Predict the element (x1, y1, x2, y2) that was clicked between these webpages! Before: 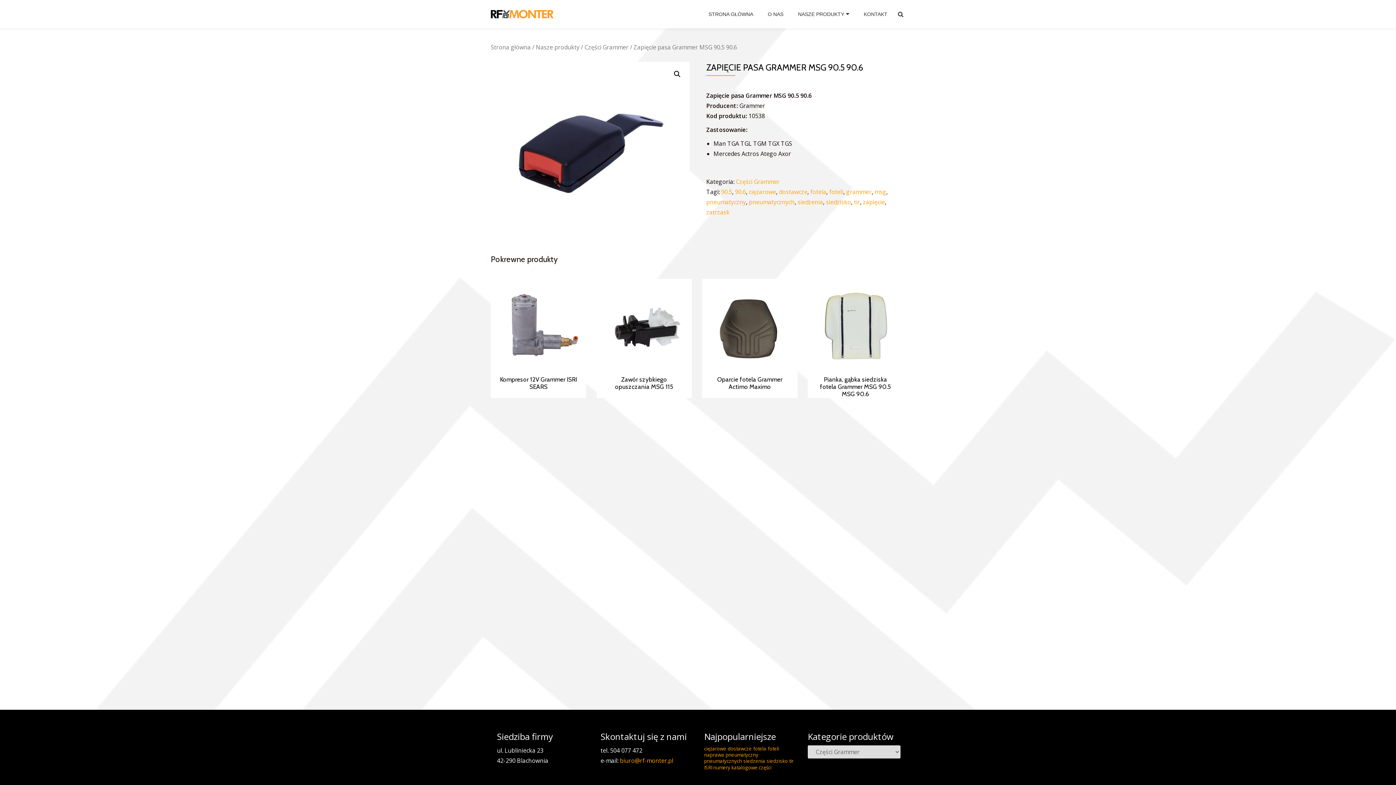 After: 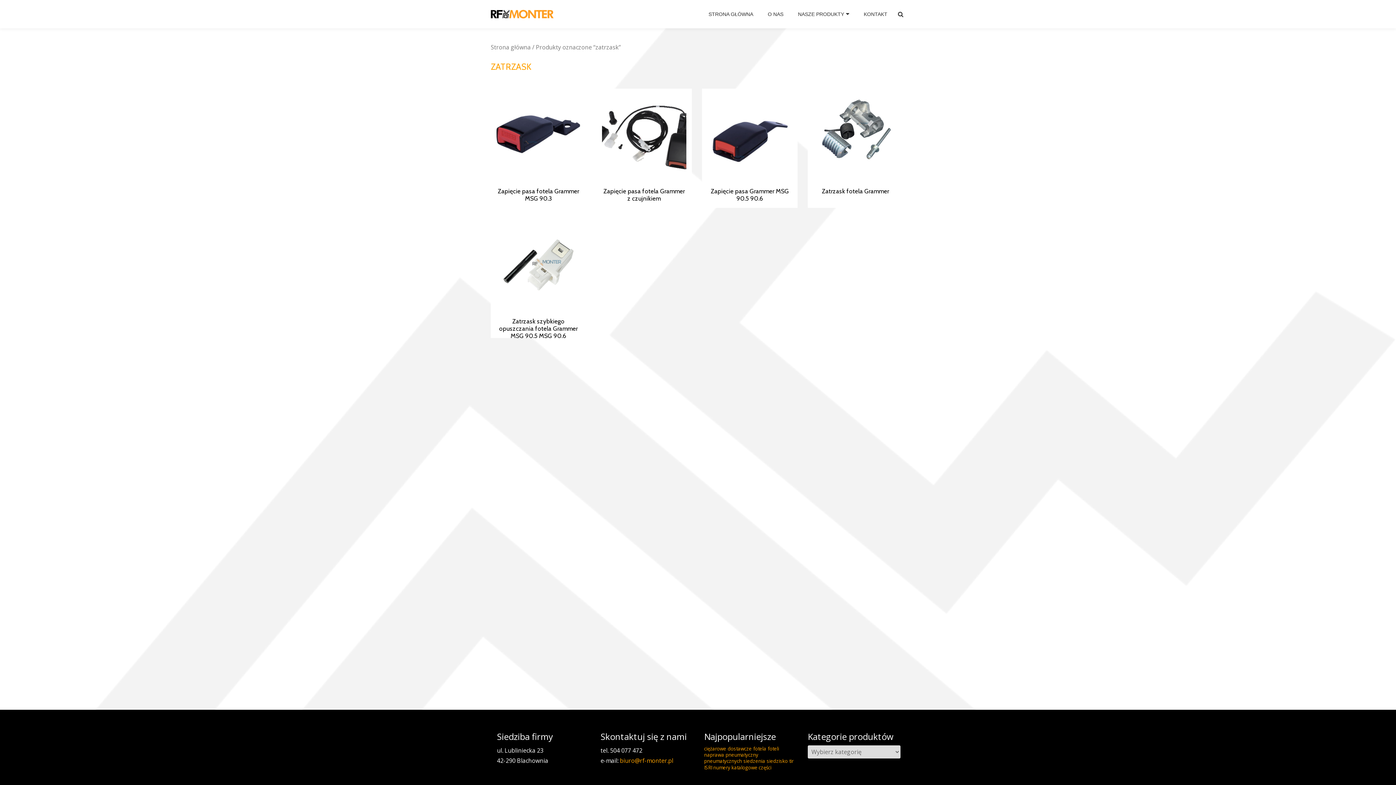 Action: bbox: (706, 208, 729, 216) label: zatrzask